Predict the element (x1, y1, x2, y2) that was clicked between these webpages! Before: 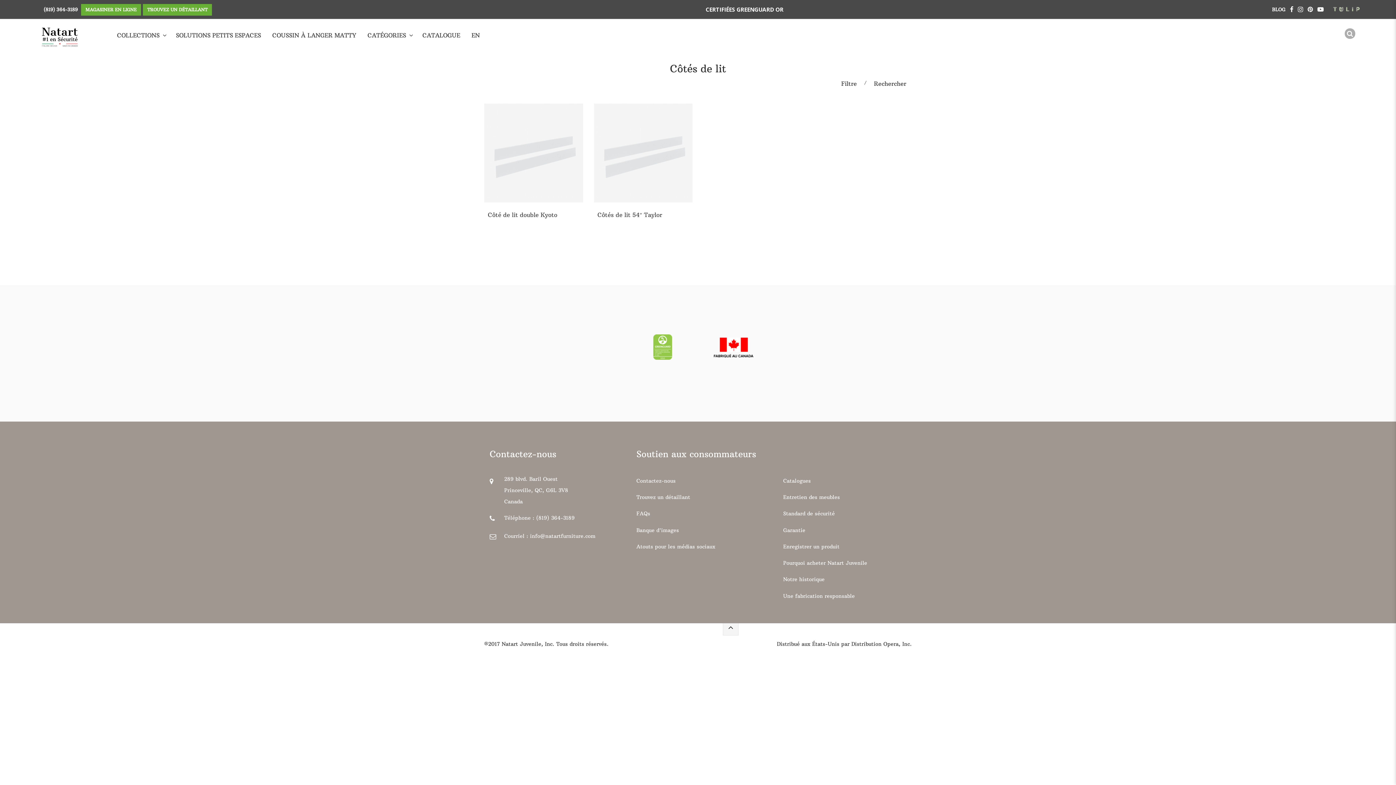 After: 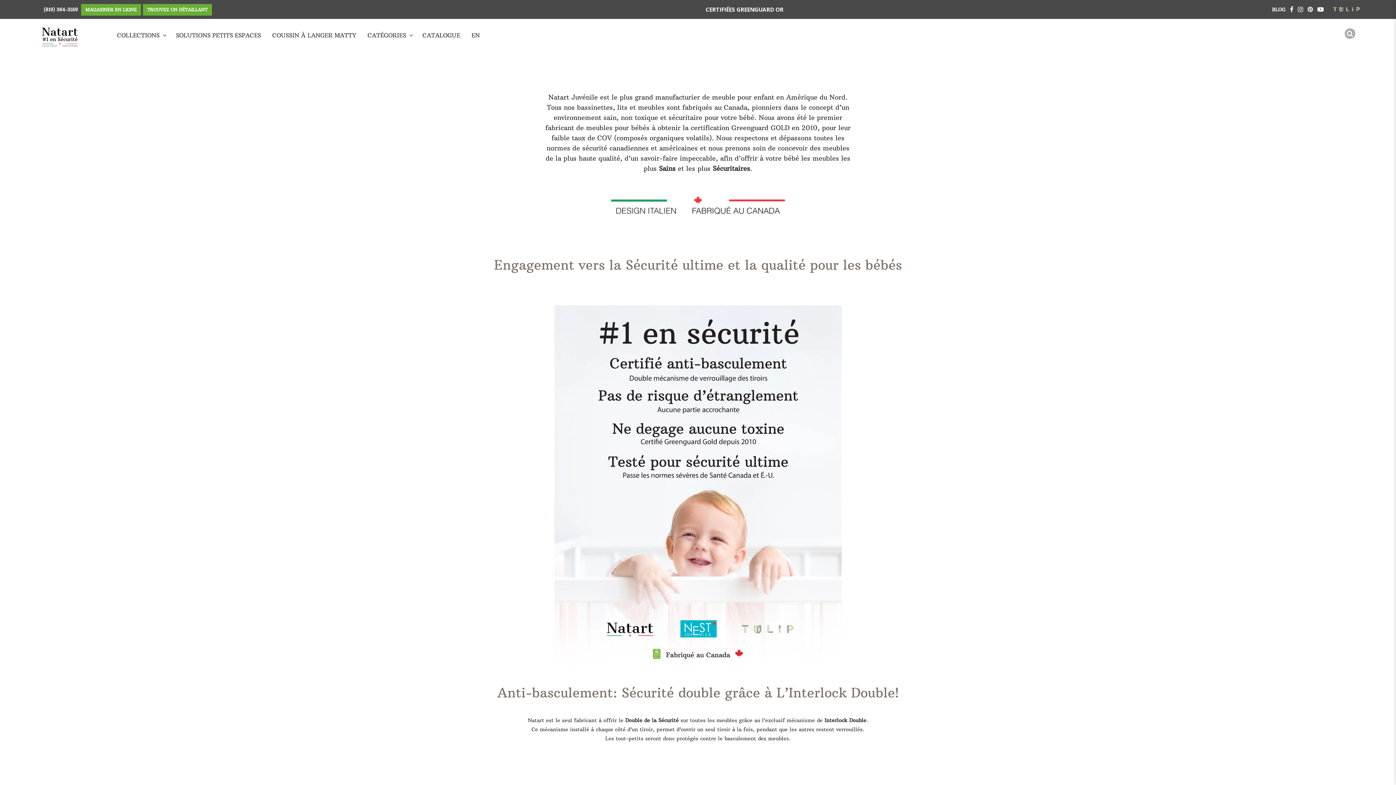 Action: bbox: (40, 32, 78, 39)